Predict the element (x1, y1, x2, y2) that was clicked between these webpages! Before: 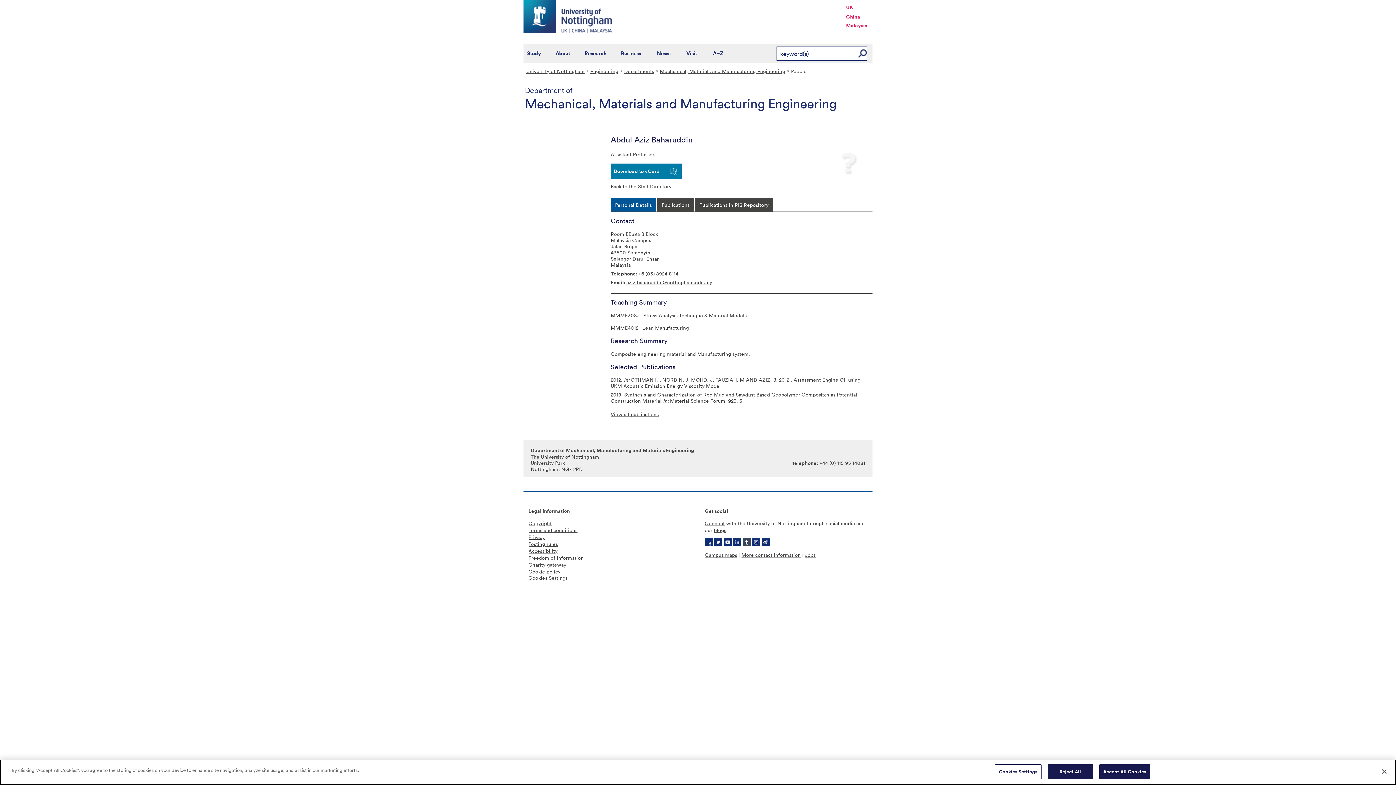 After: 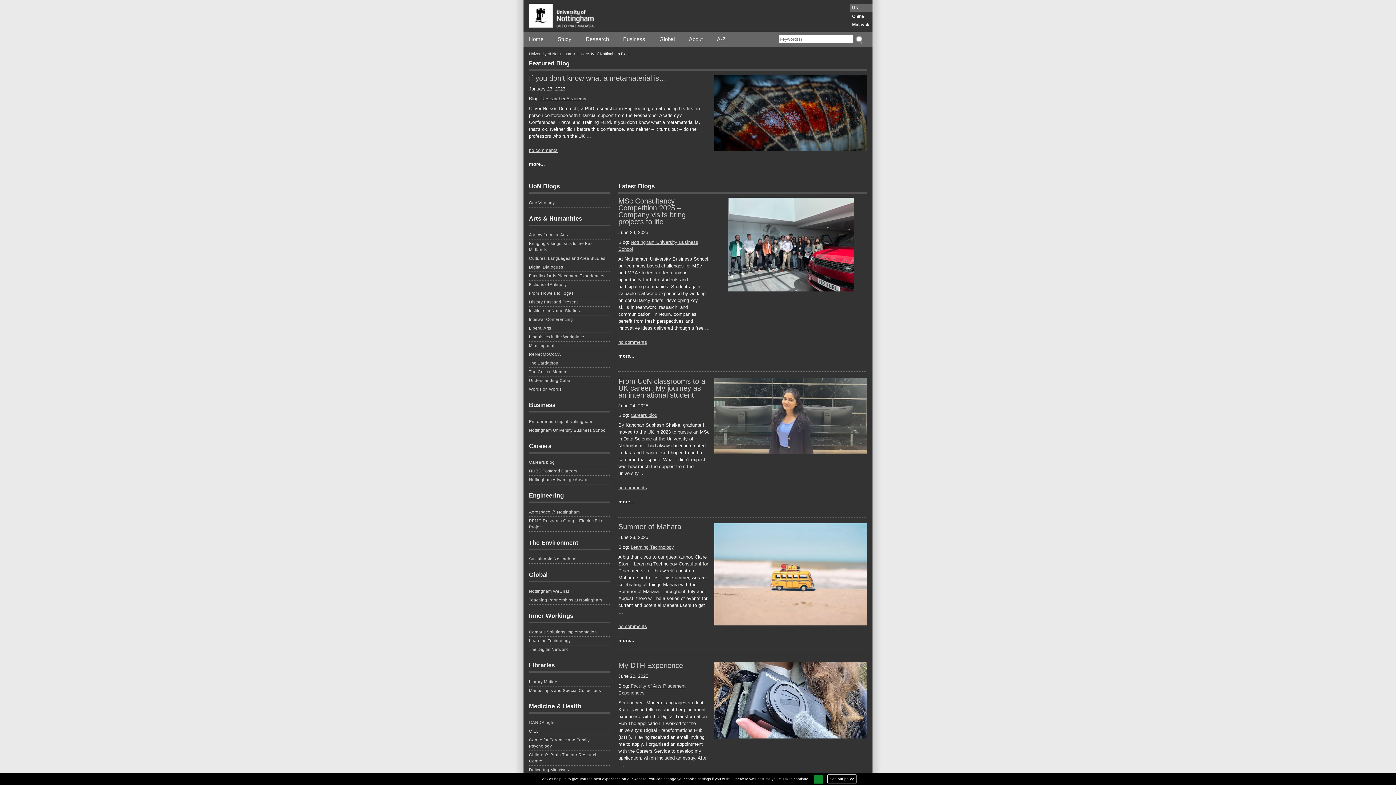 Action: bbox: (714, 526, 726, 533) label: blogs